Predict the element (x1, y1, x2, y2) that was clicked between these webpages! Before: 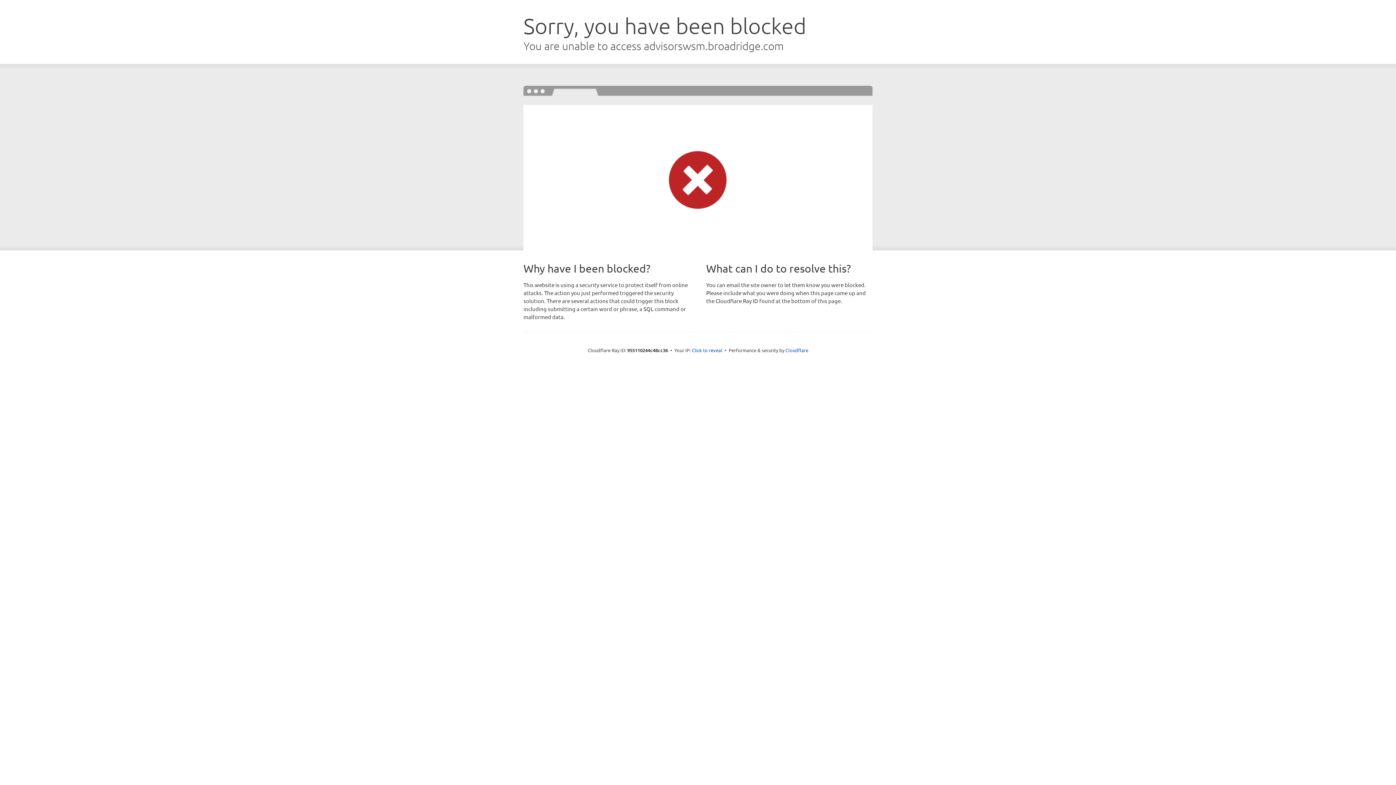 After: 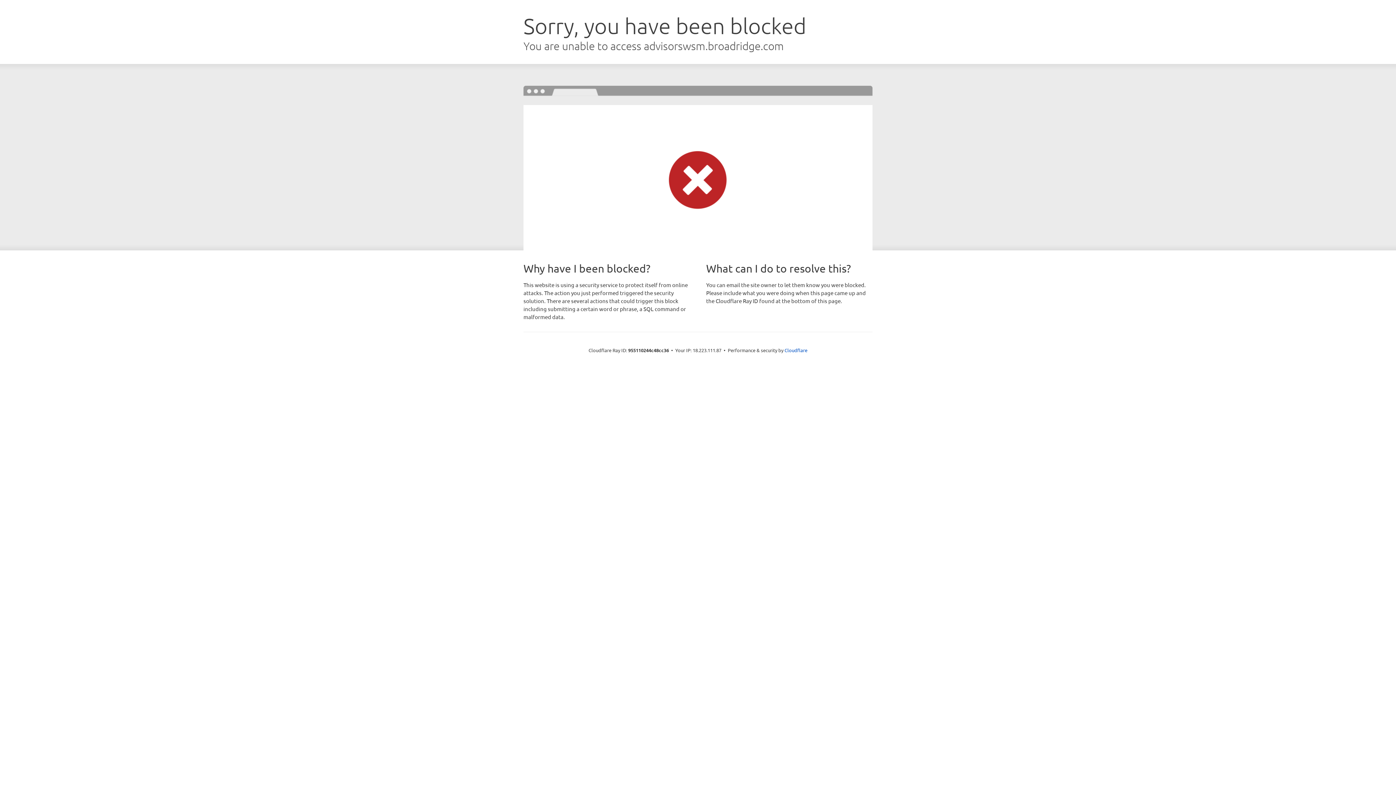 Action: label: Click to reveal bbox: (692, 346, 722, 353)